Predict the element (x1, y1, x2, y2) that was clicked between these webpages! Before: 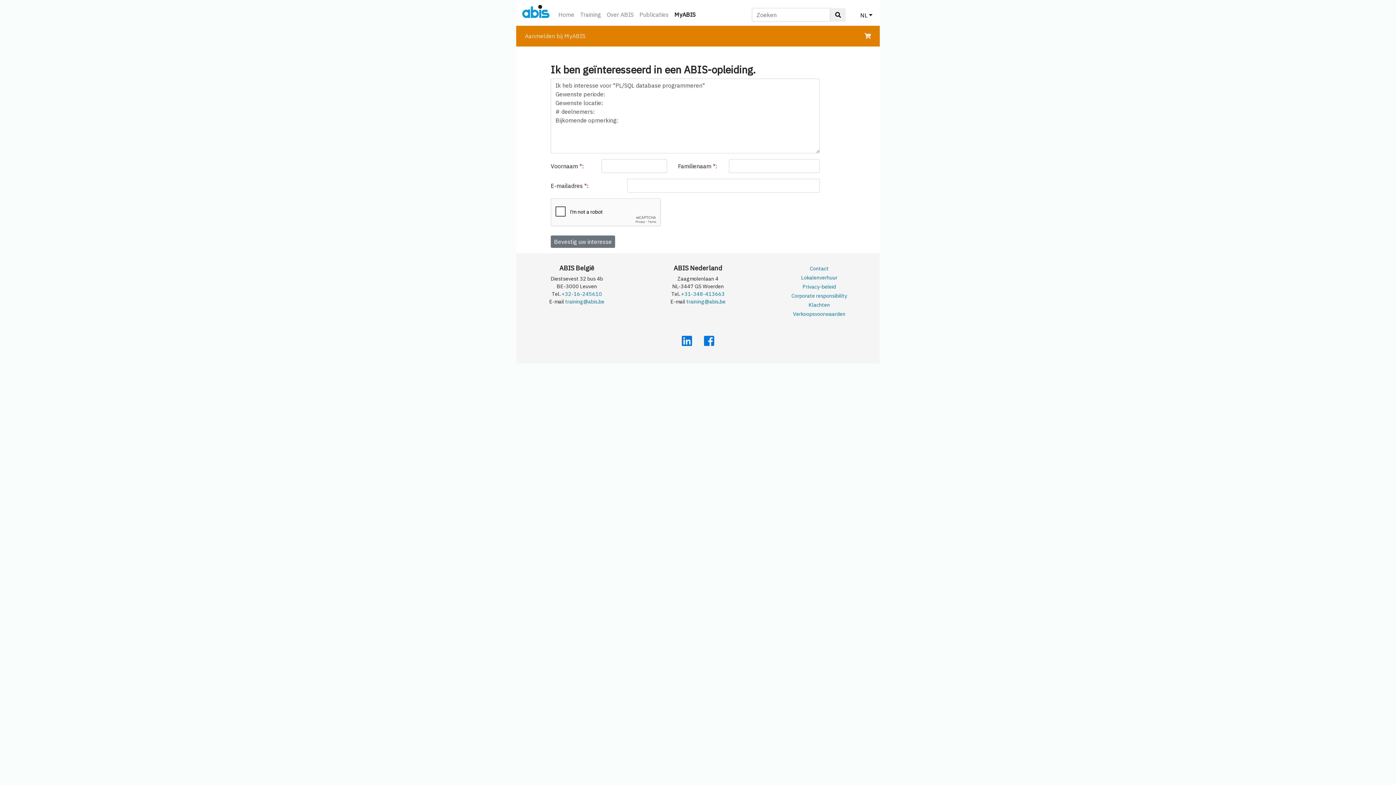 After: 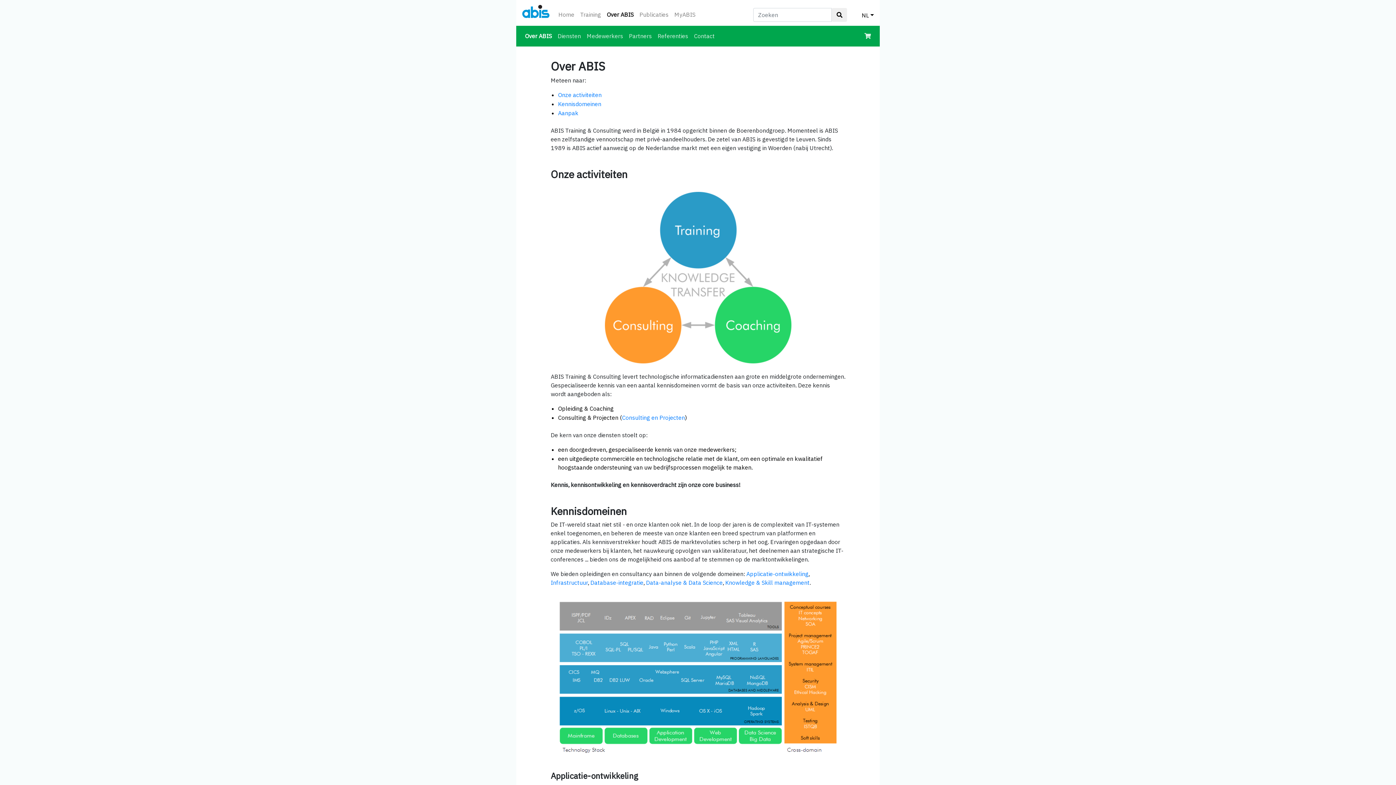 Action: bbox: (604, 7, 636, 21) label: Over ABIS